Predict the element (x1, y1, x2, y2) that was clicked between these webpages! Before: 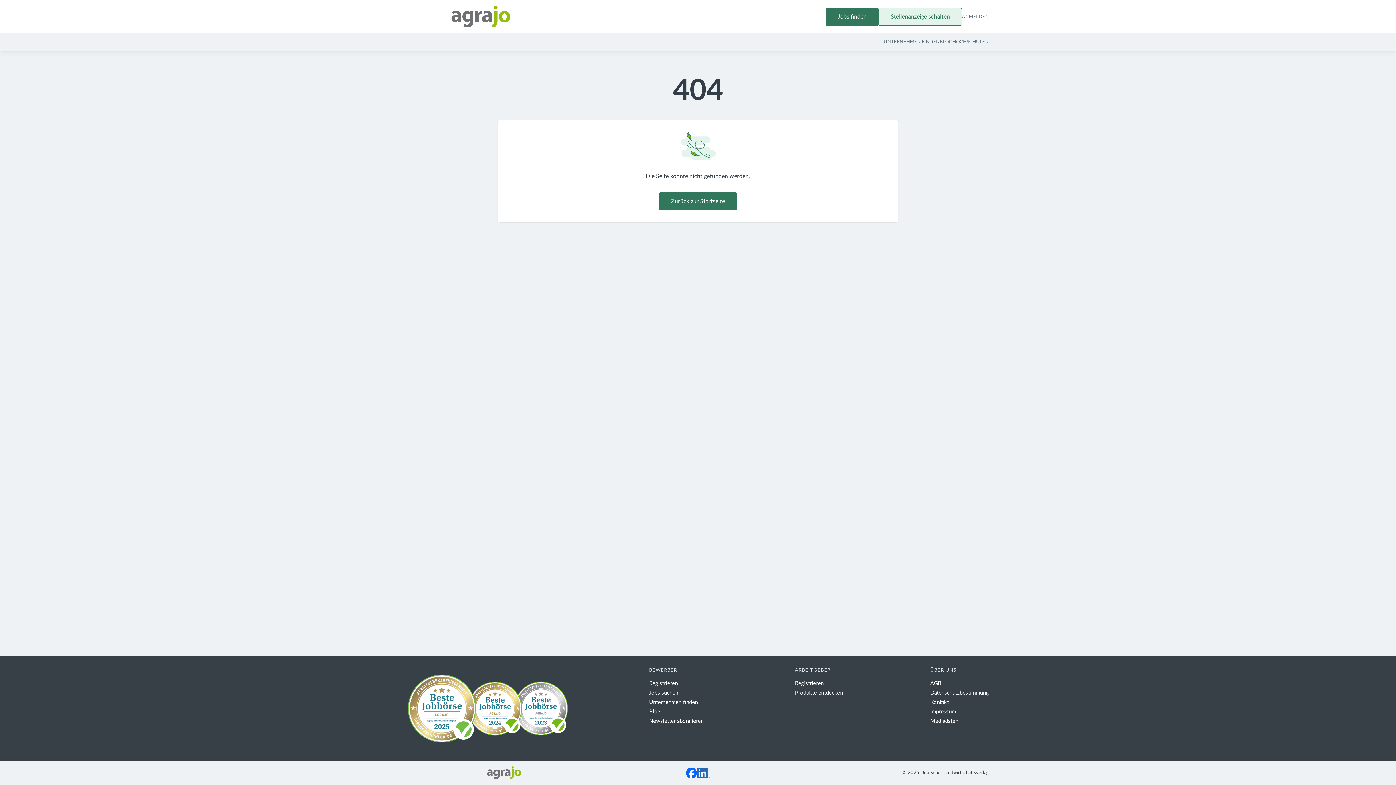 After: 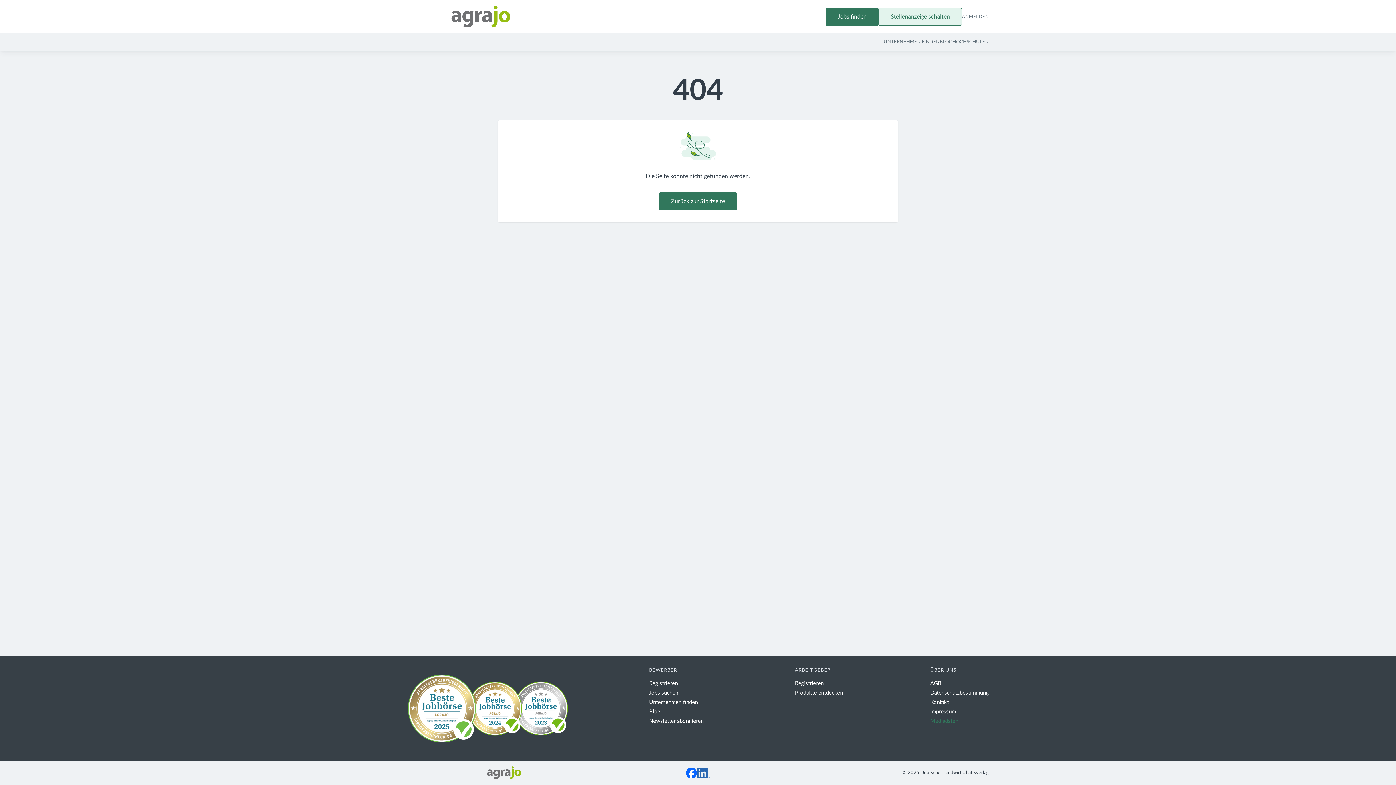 Action: bbox: (930, 717, 989, 726) label: Mediadaten